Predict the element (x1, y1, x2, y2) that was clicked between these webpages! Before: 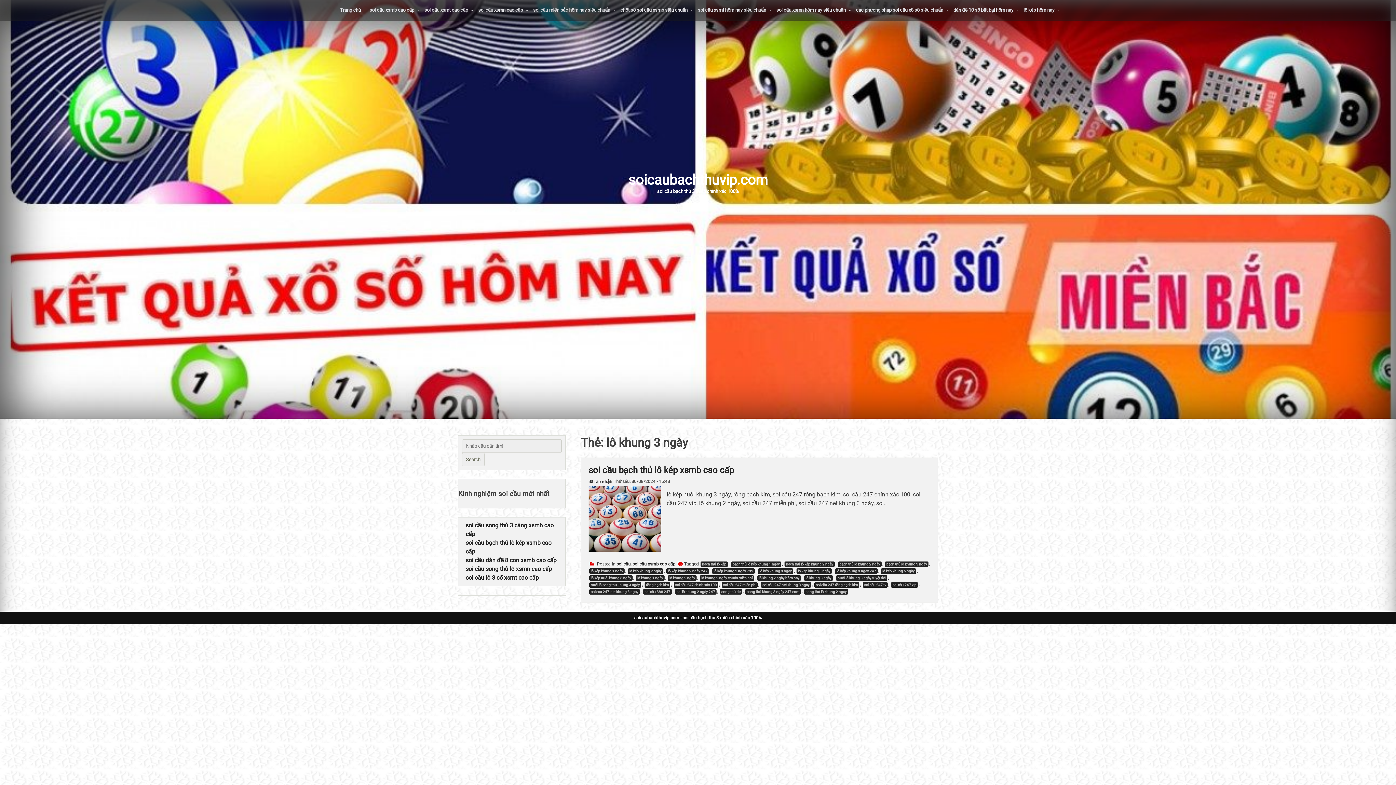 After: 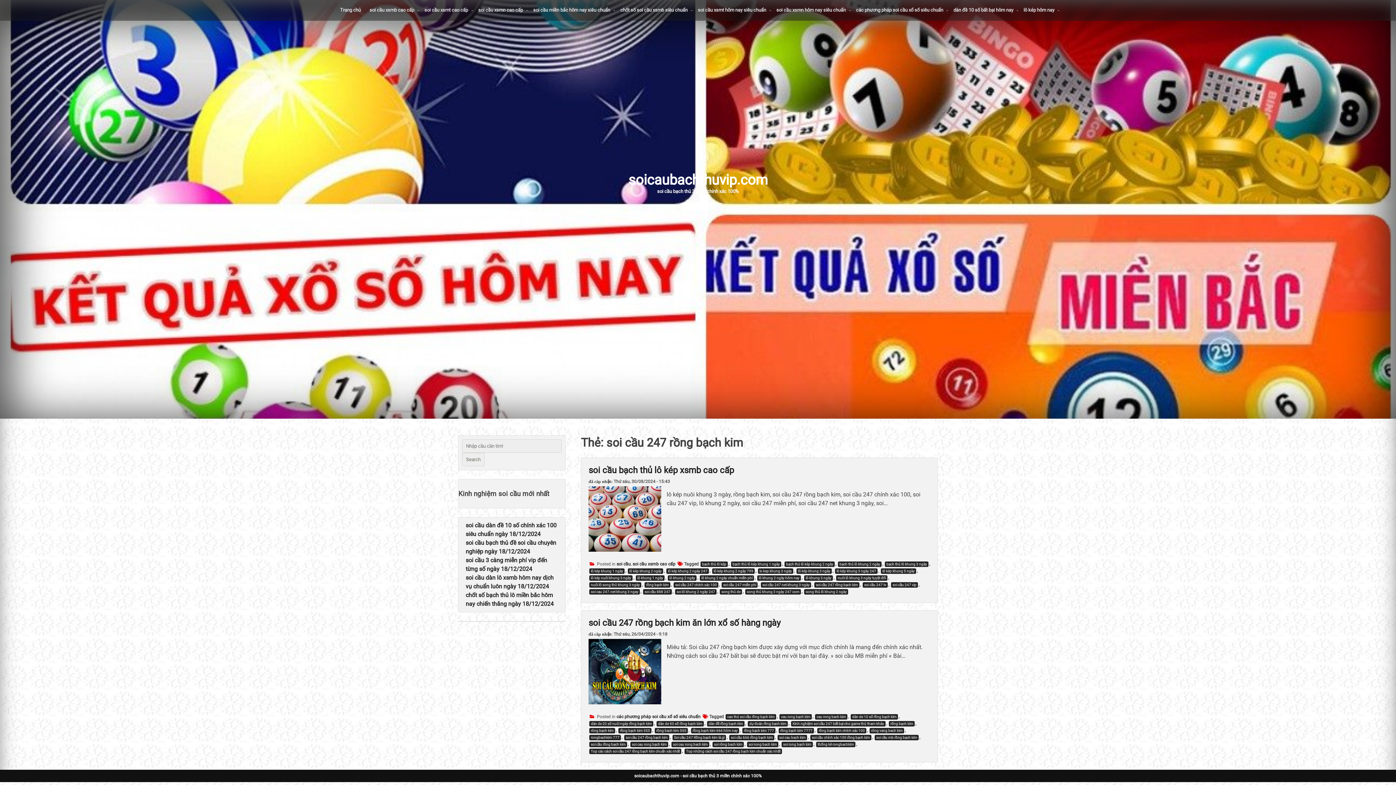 Action: label: soi cầu 247 rồng bạch kim bbox: (814, 582, 859, 587)